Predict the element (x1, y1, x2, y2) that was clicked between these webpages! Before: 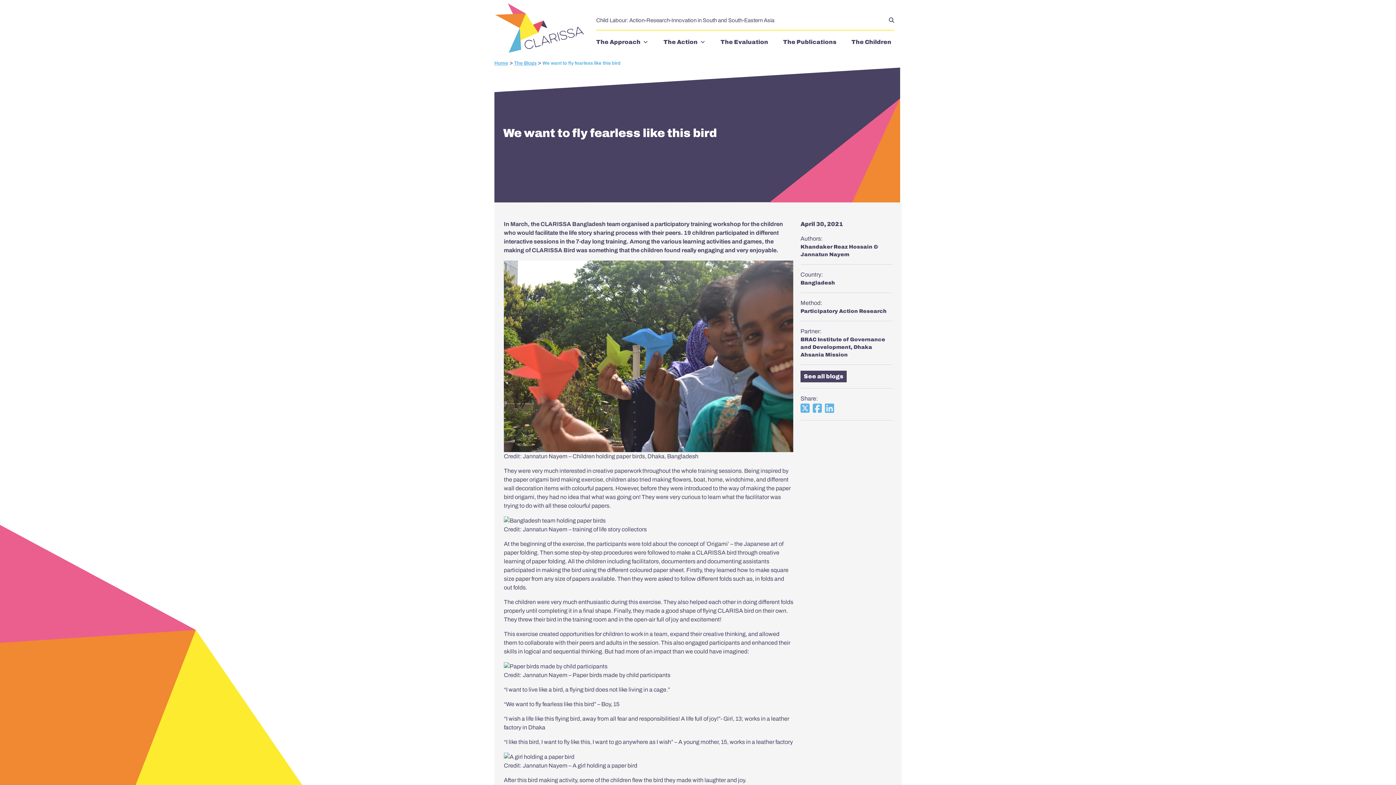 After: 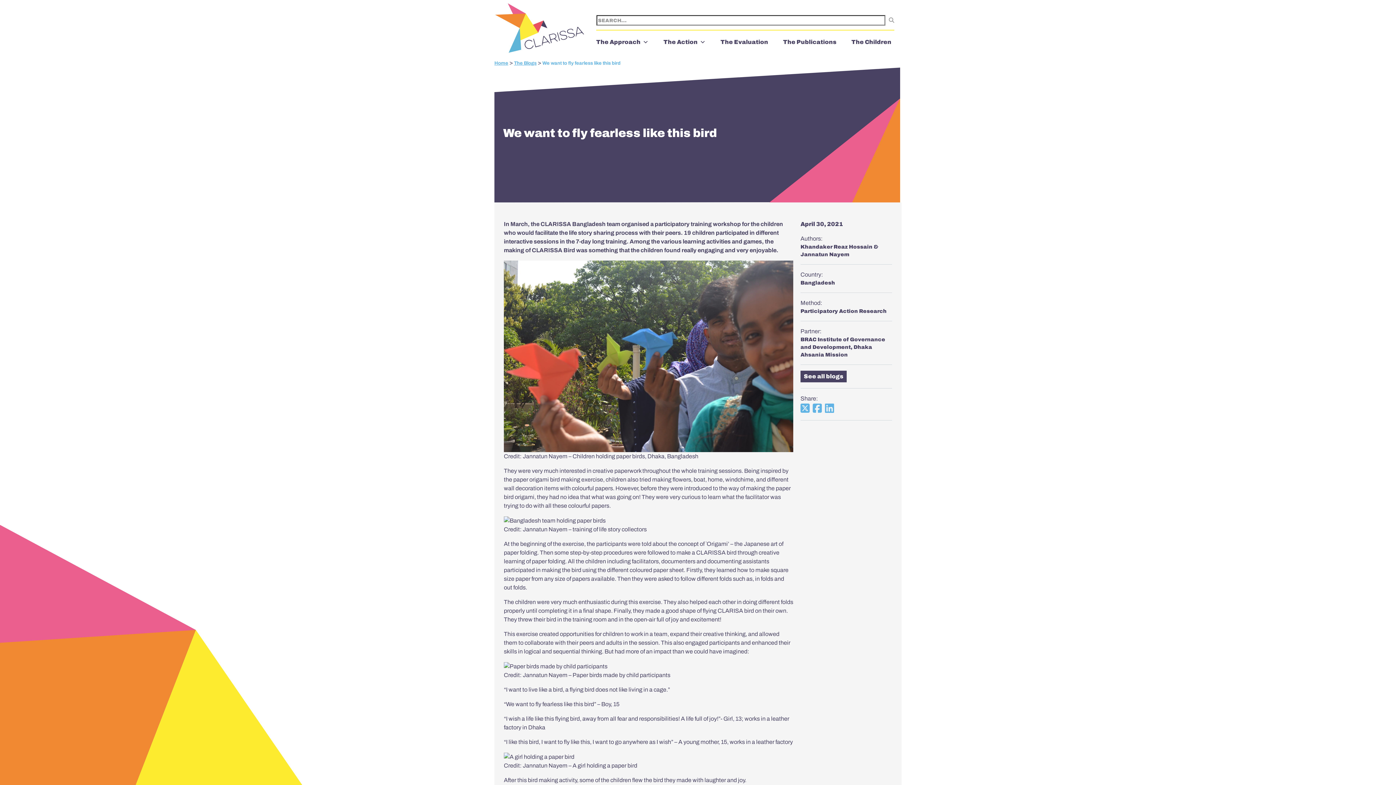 Action: bbox: (885, 16, 894, 24)